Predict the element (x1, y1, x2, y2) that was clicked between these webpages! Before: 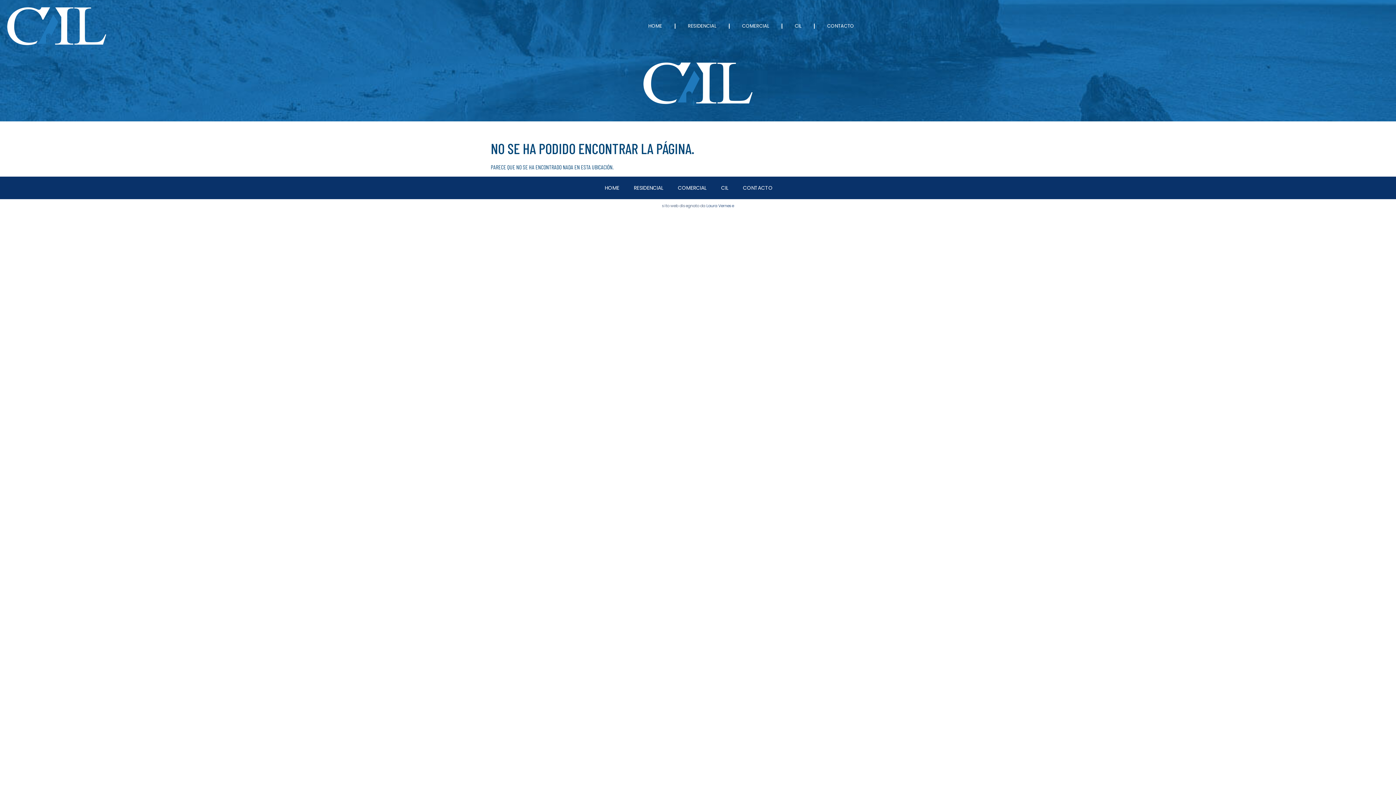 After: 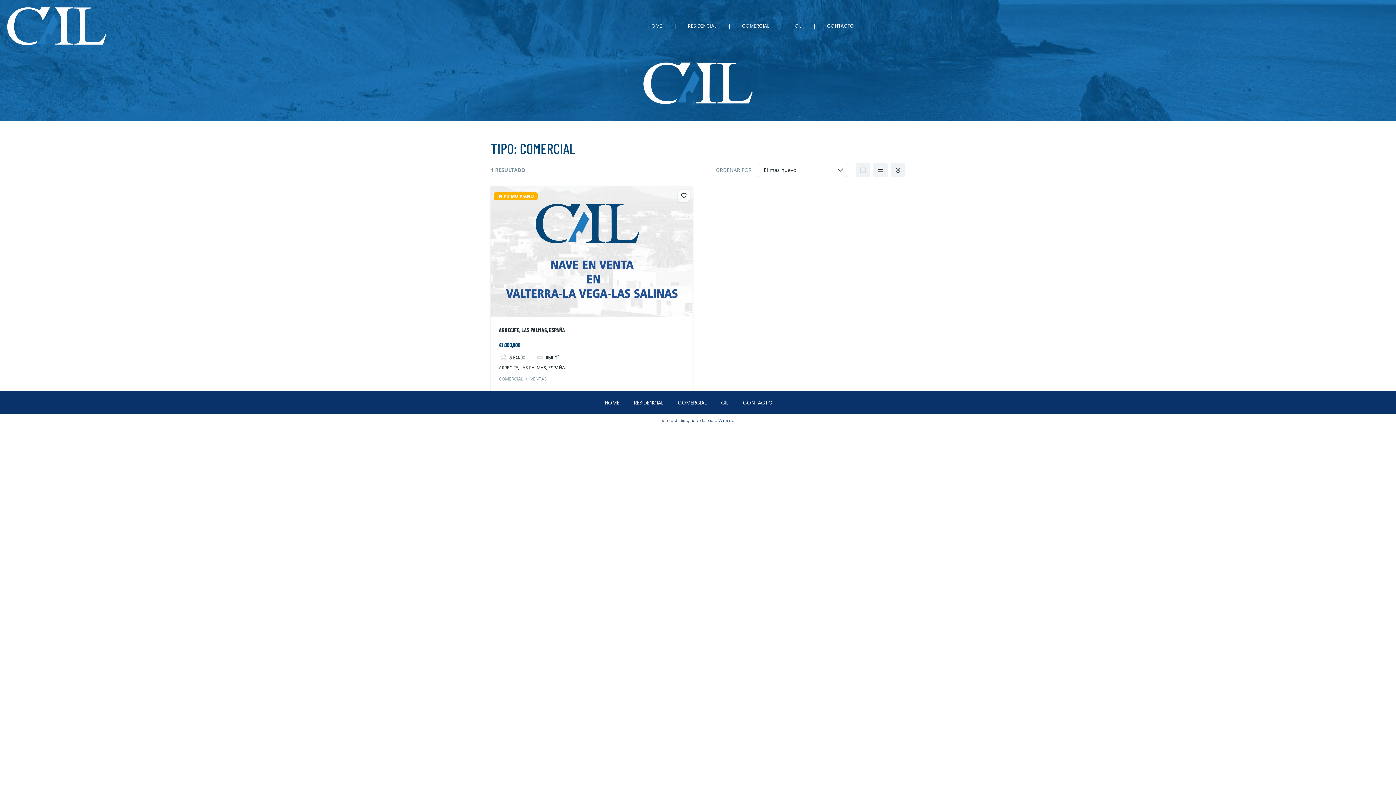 Action: label: COMERCIAL bbox: (729, 18, 781, 33)